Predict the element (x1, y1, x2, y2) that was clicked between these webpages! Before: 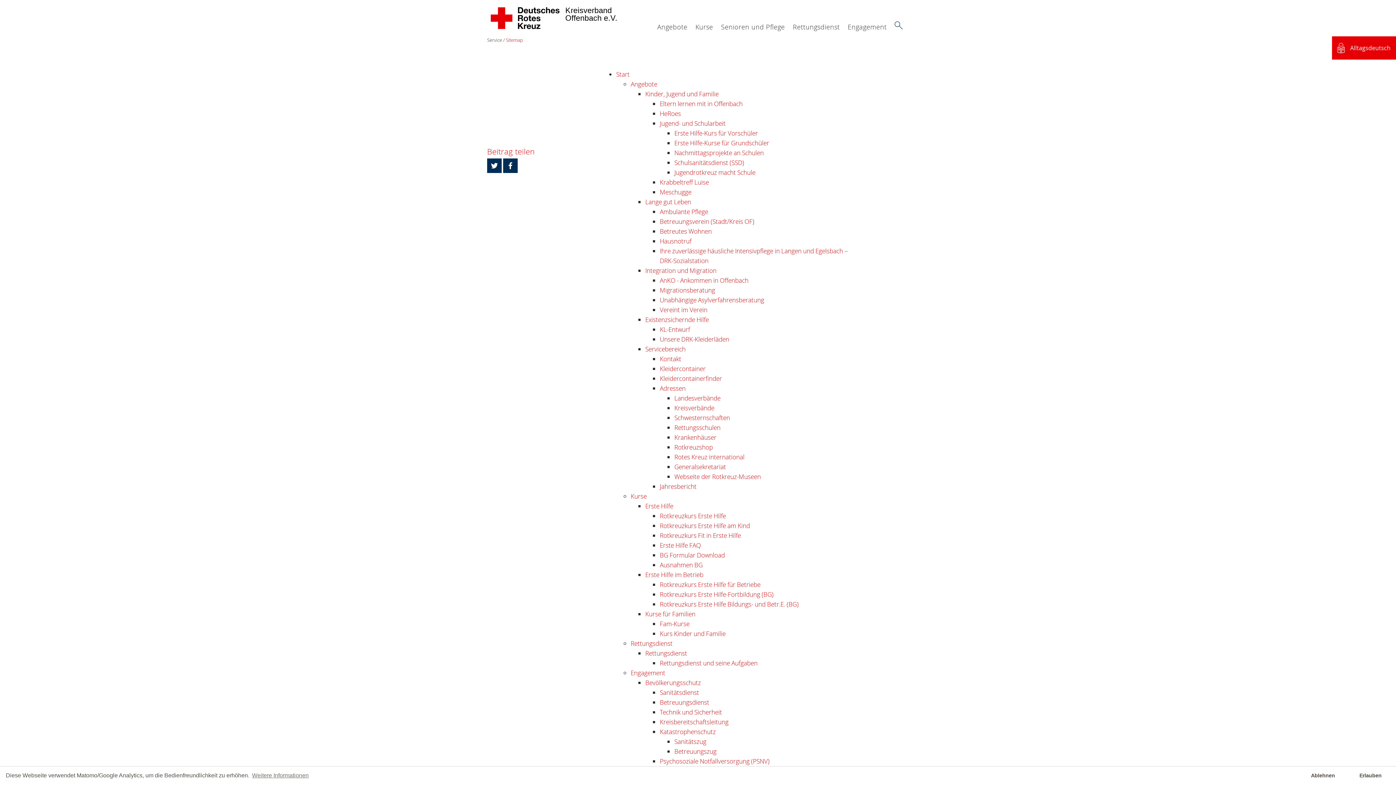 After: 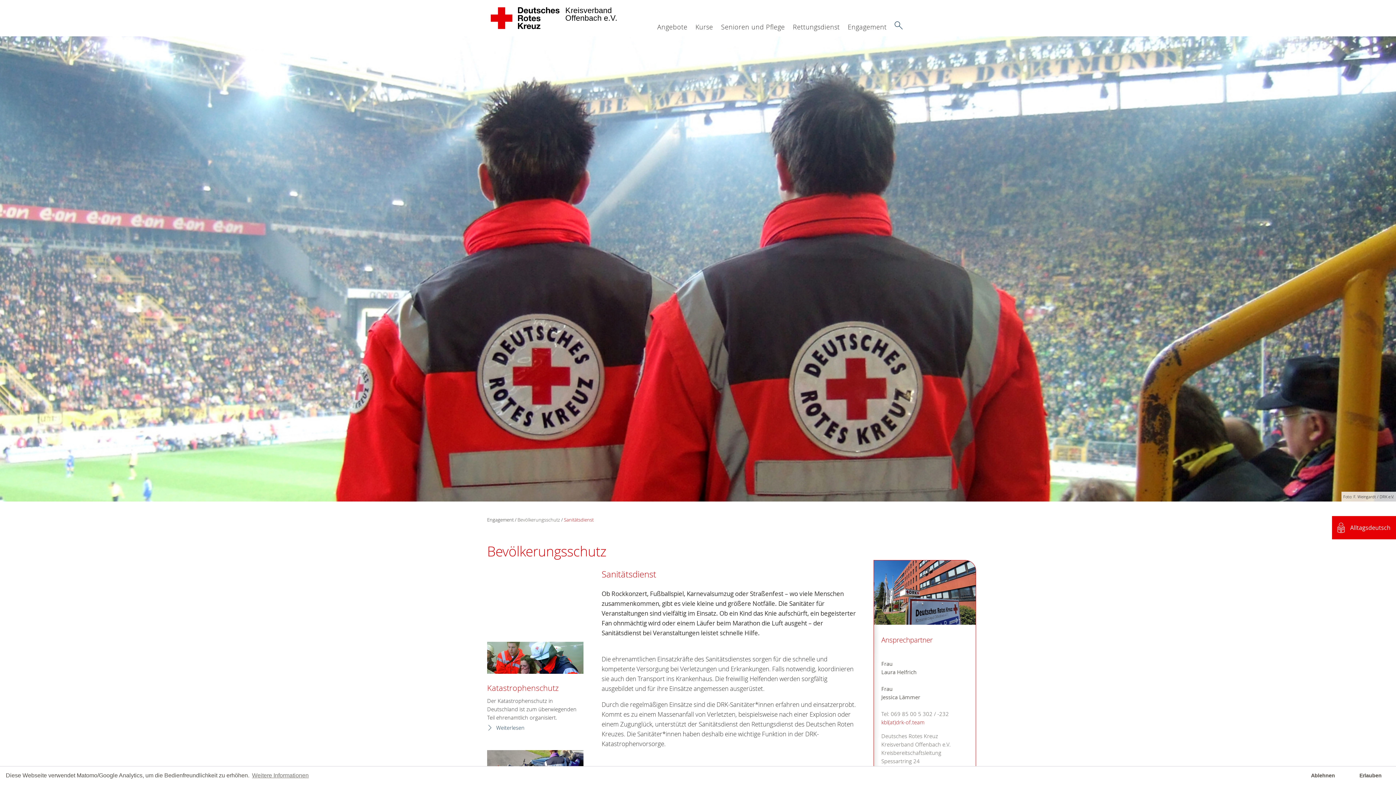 Action: bbox: (660, 688, 699, 697) label: Sanitätsdienst